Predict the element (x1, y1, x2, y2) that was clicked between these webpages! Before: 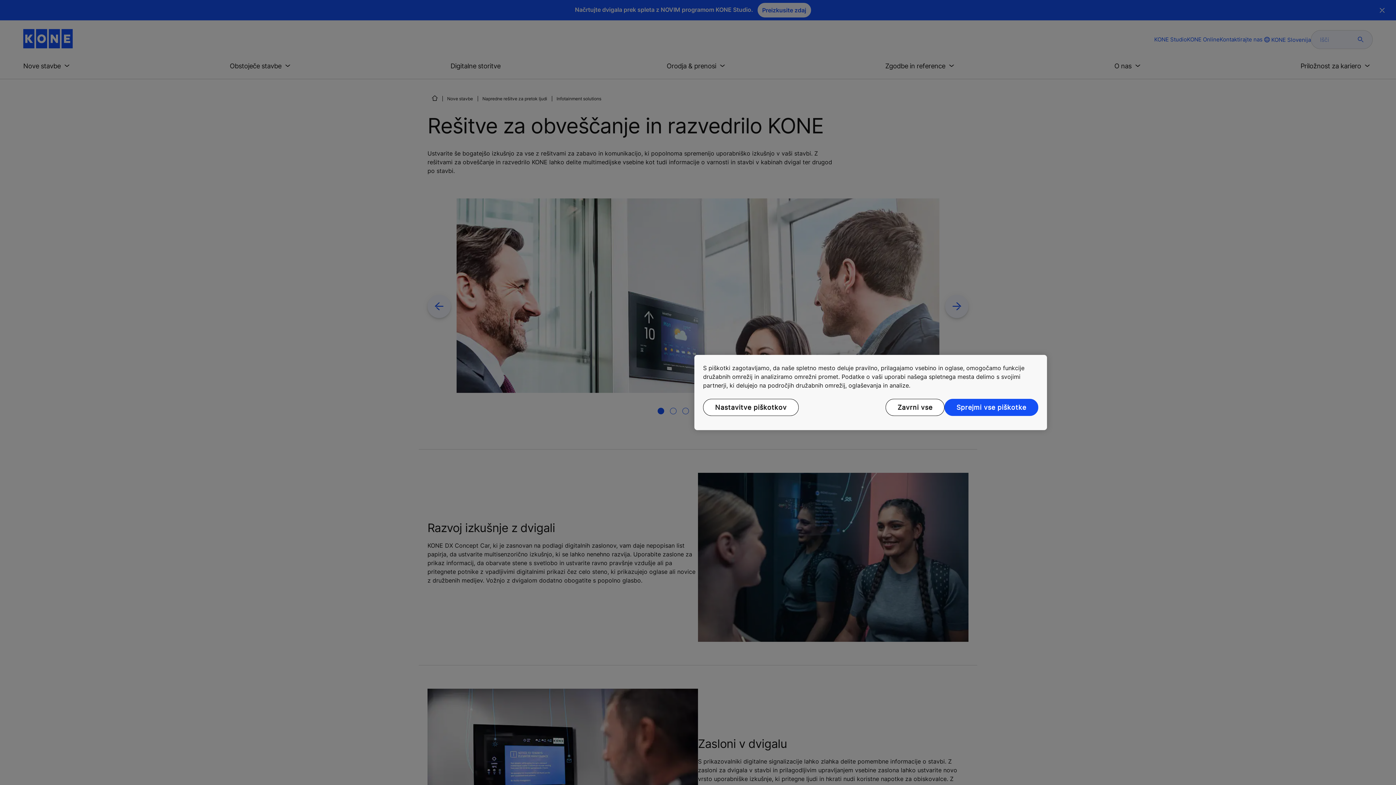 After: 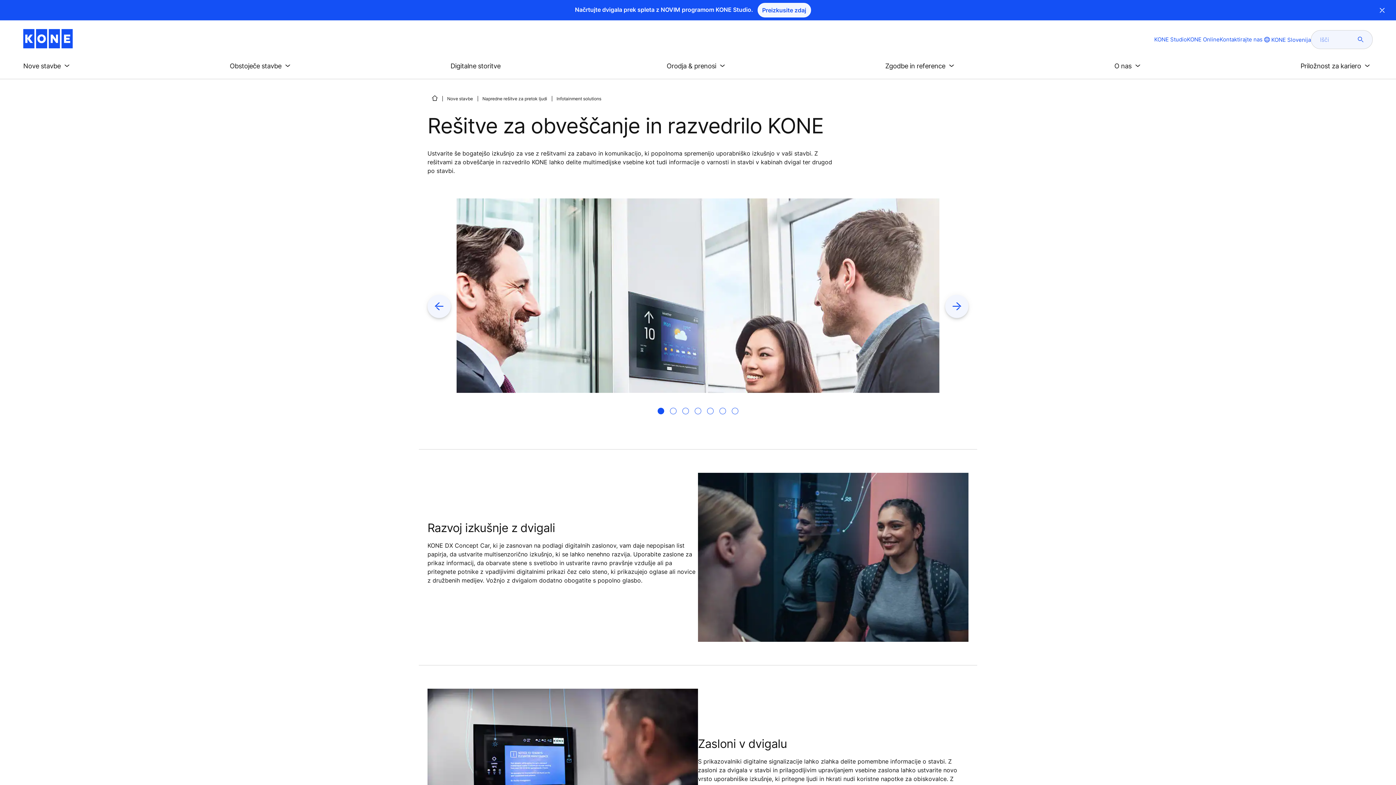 Action: label: Zavrni vse bbox: (885, 399, 944, 416)